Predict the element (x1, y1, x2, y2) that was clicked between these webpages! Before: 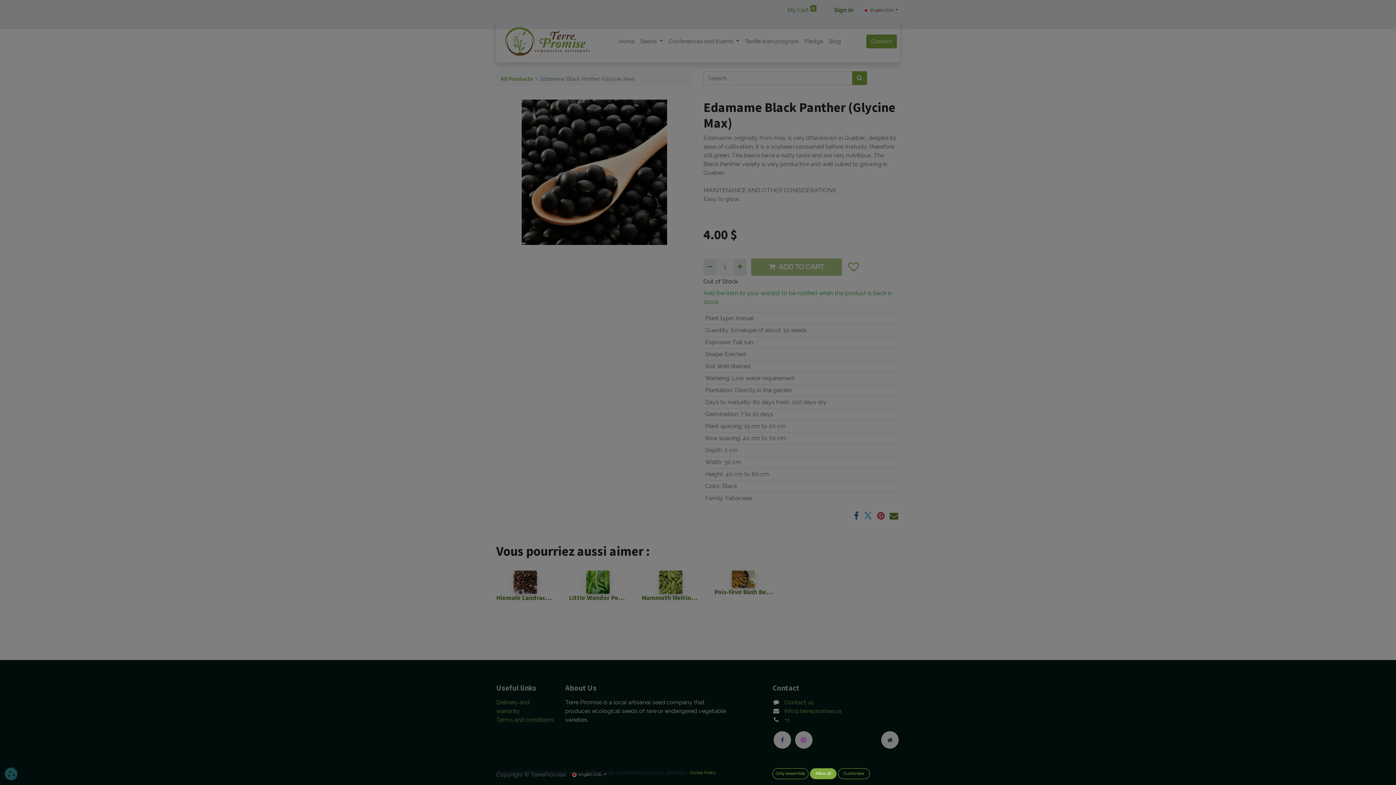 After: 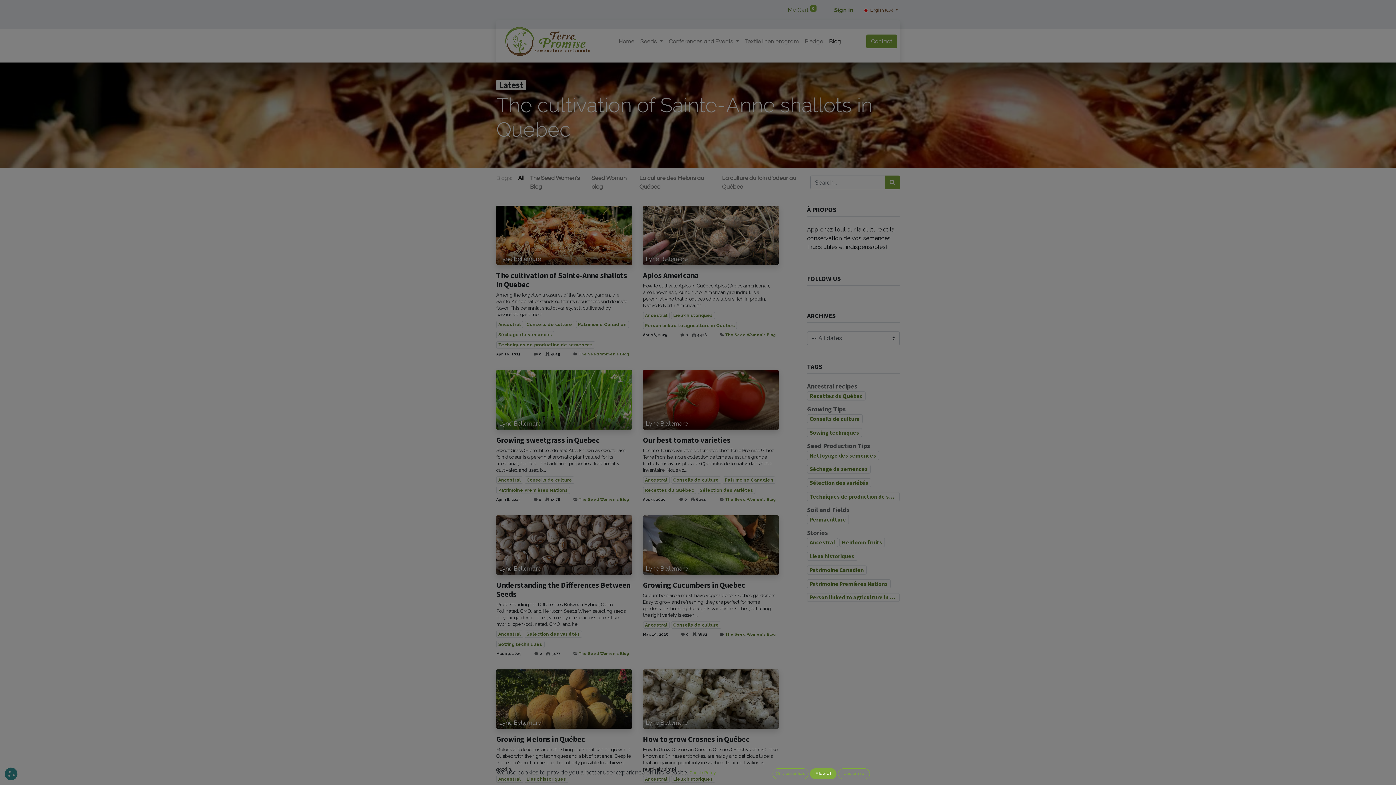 Action: label: Blog bbox: (826, 34, 844, 48)